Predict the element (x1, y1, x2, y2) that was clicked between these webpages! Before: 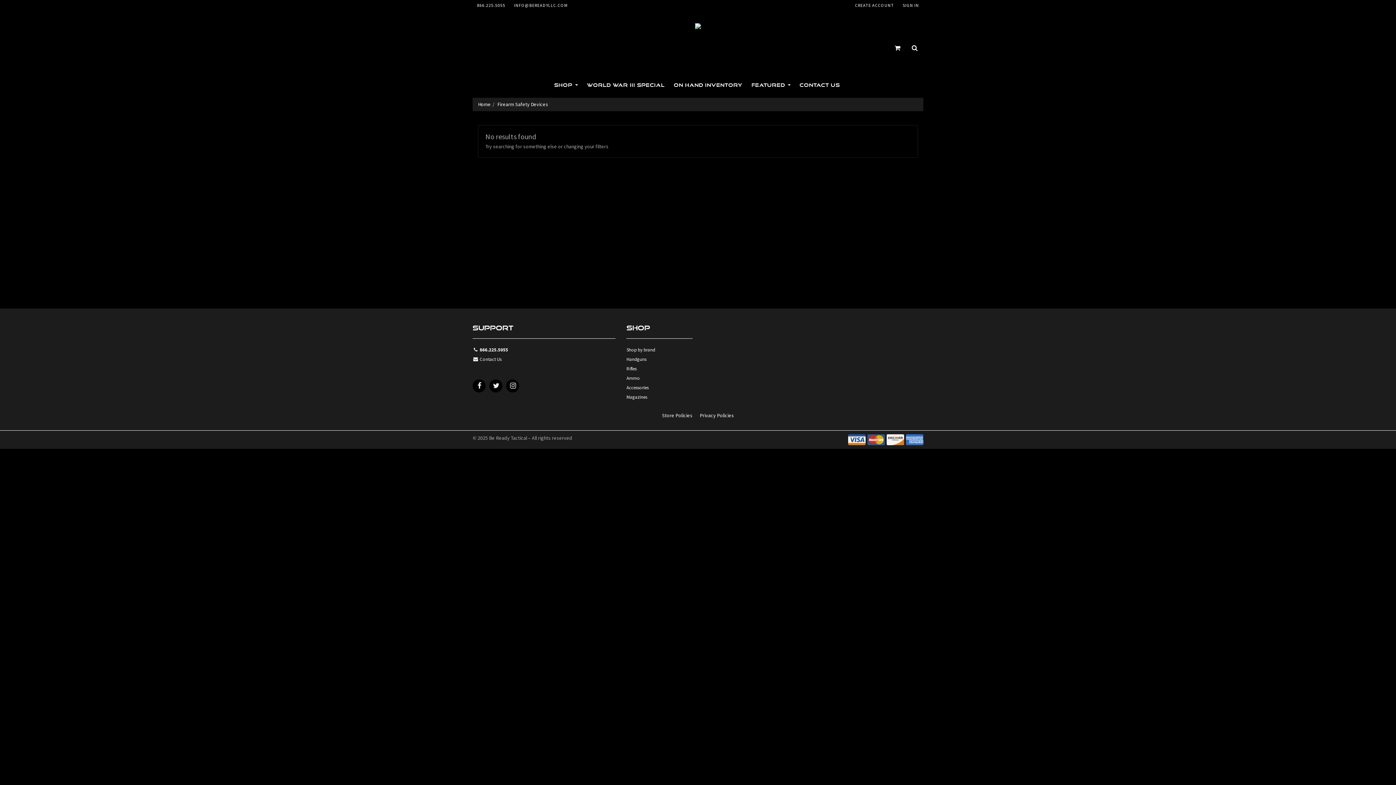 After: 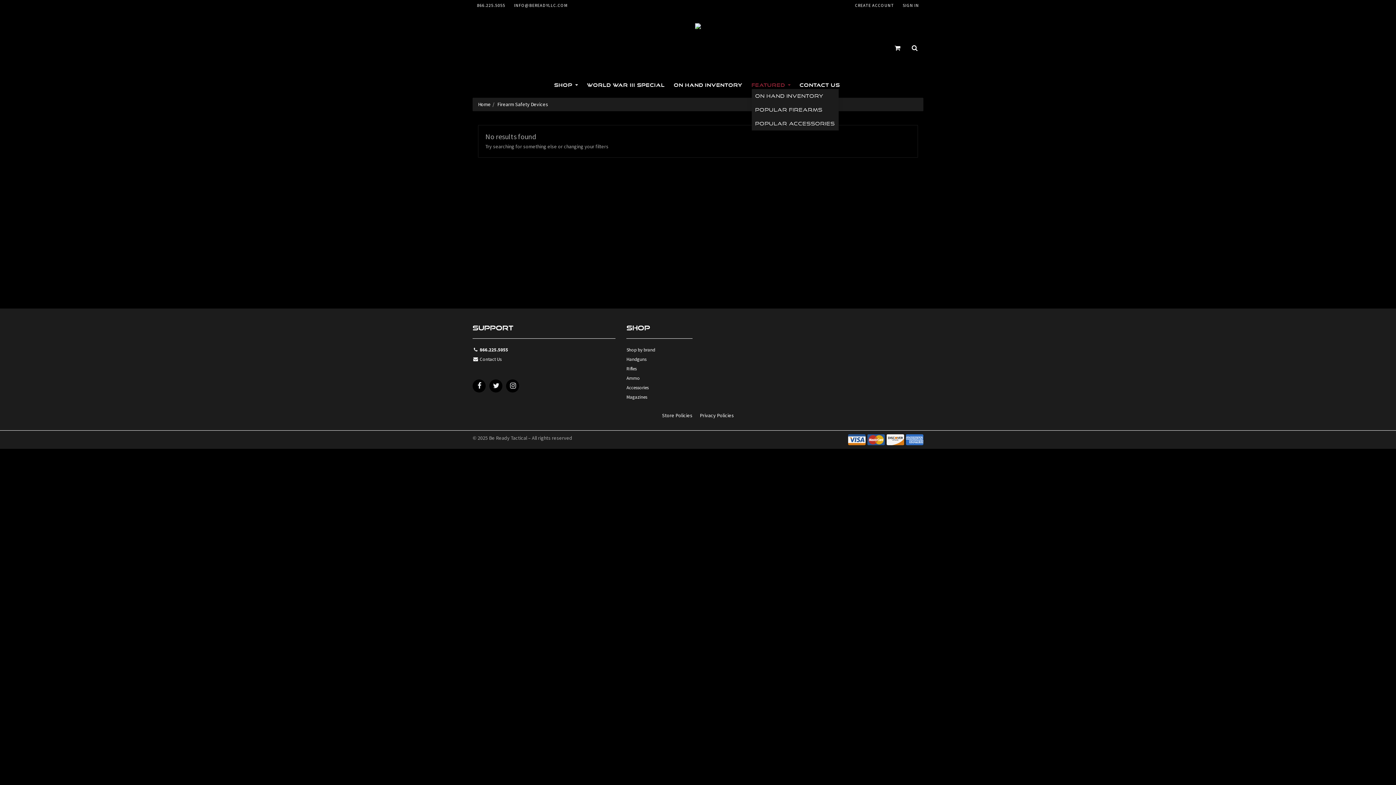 Action: label: FEATURED  bbox: (751, 82, 790, 88)